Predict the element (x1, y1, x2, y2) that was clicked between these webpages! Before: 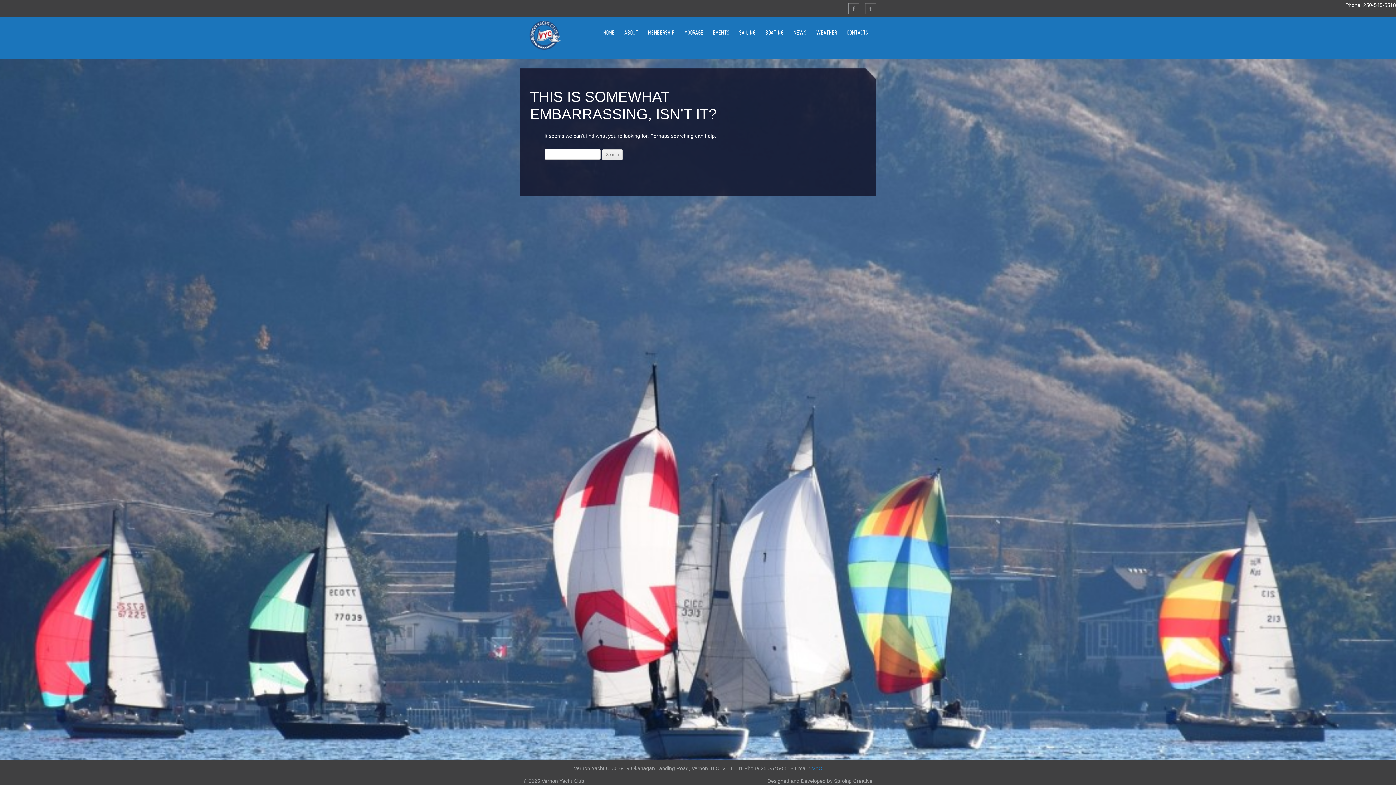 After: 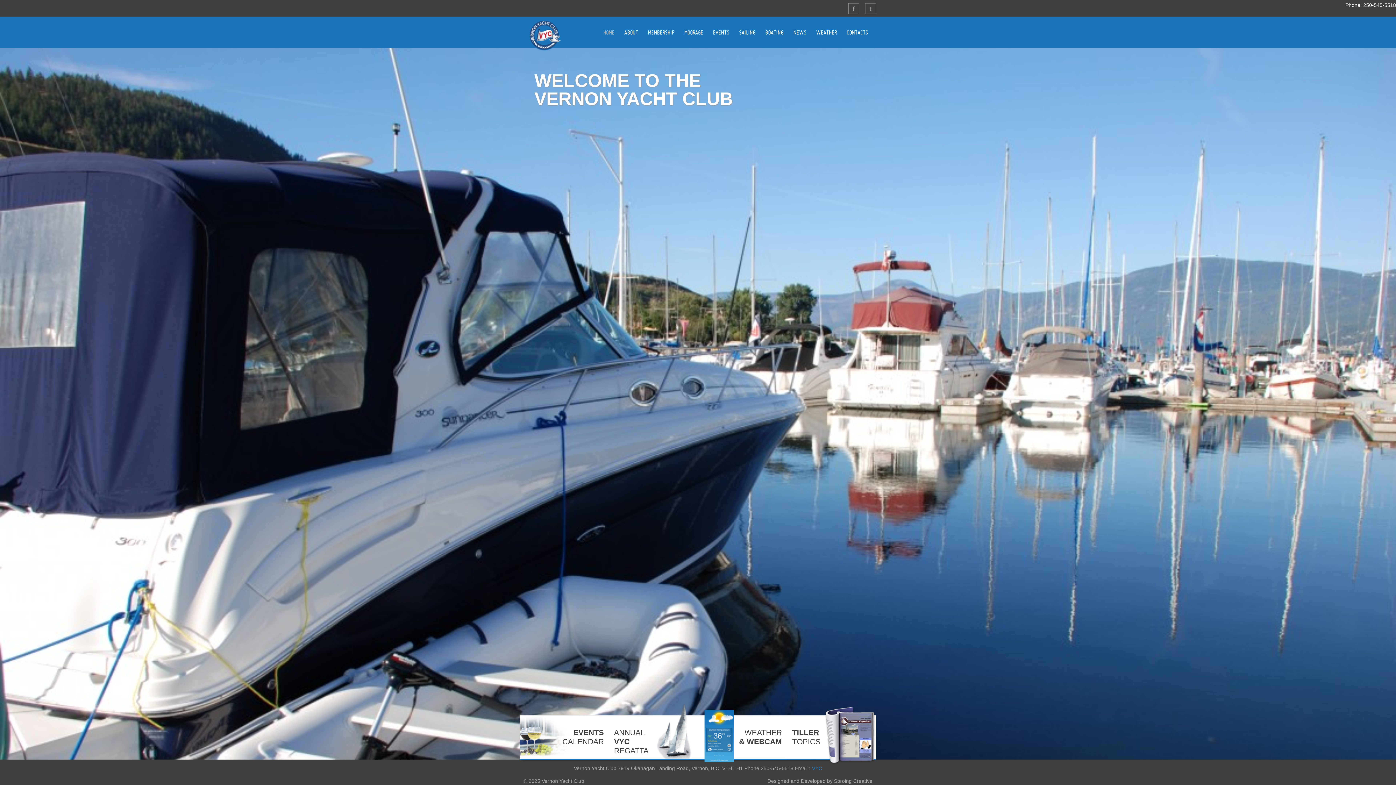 Action: label: HOME bbox: (599, 17, 619, 48)